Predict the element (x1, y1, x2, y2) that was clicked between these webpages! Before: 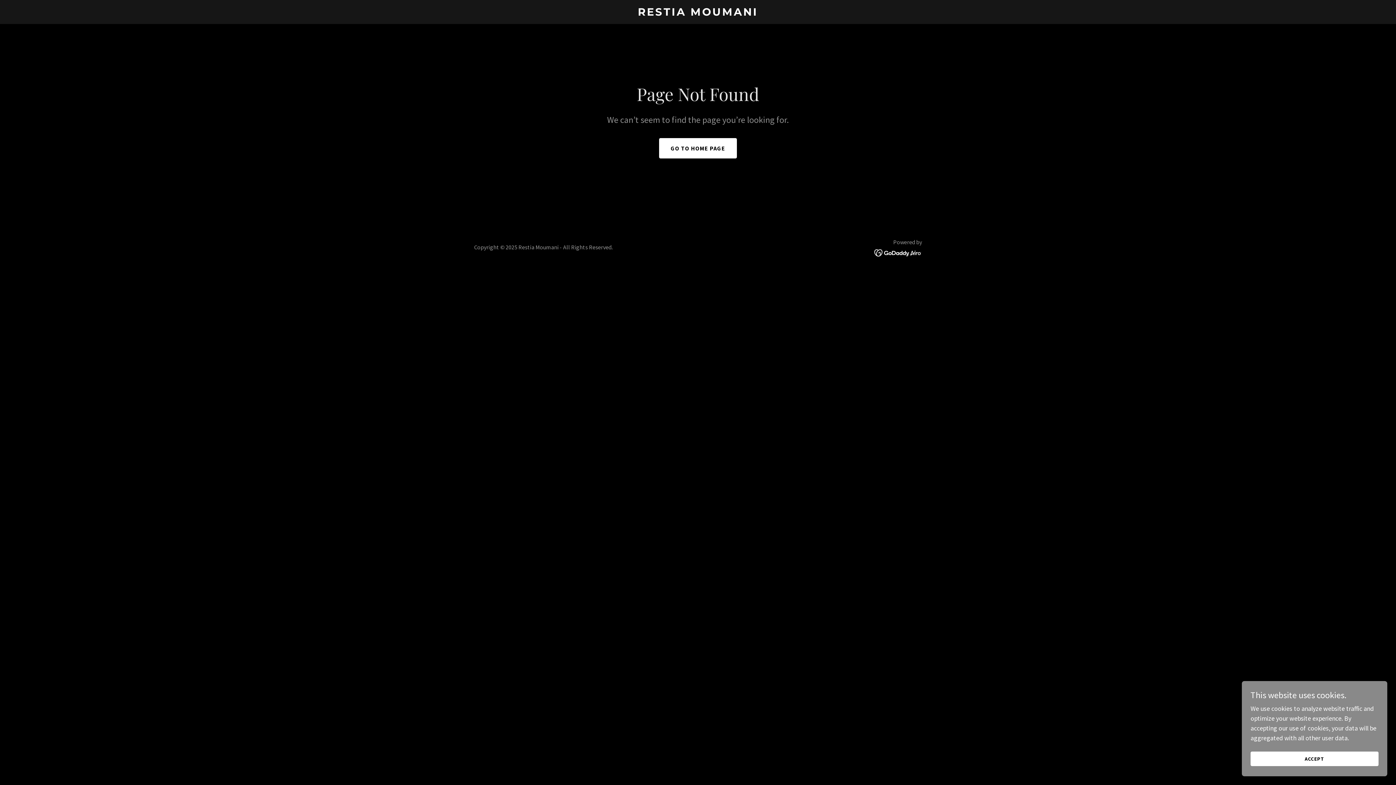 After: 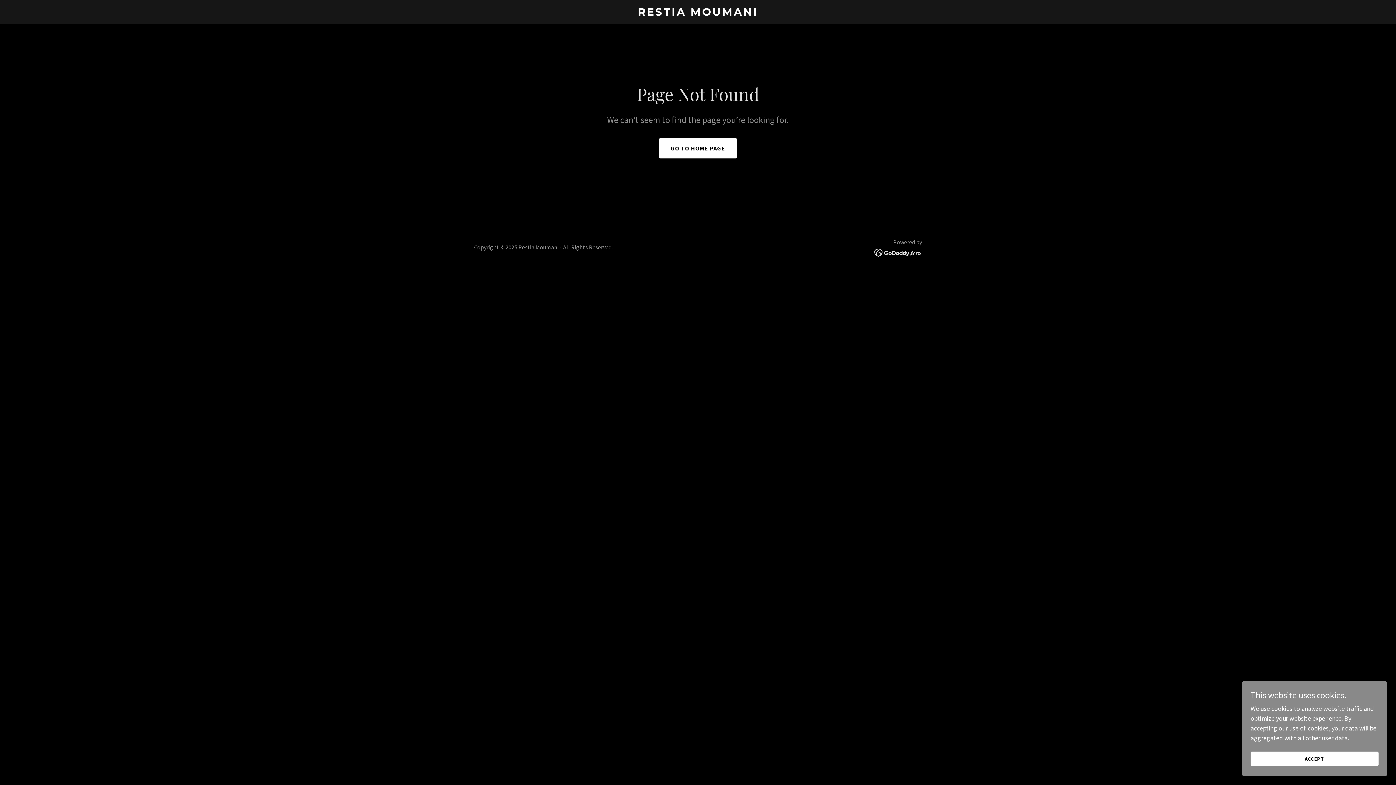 Action: bbox: (874, 248, 922, 256)